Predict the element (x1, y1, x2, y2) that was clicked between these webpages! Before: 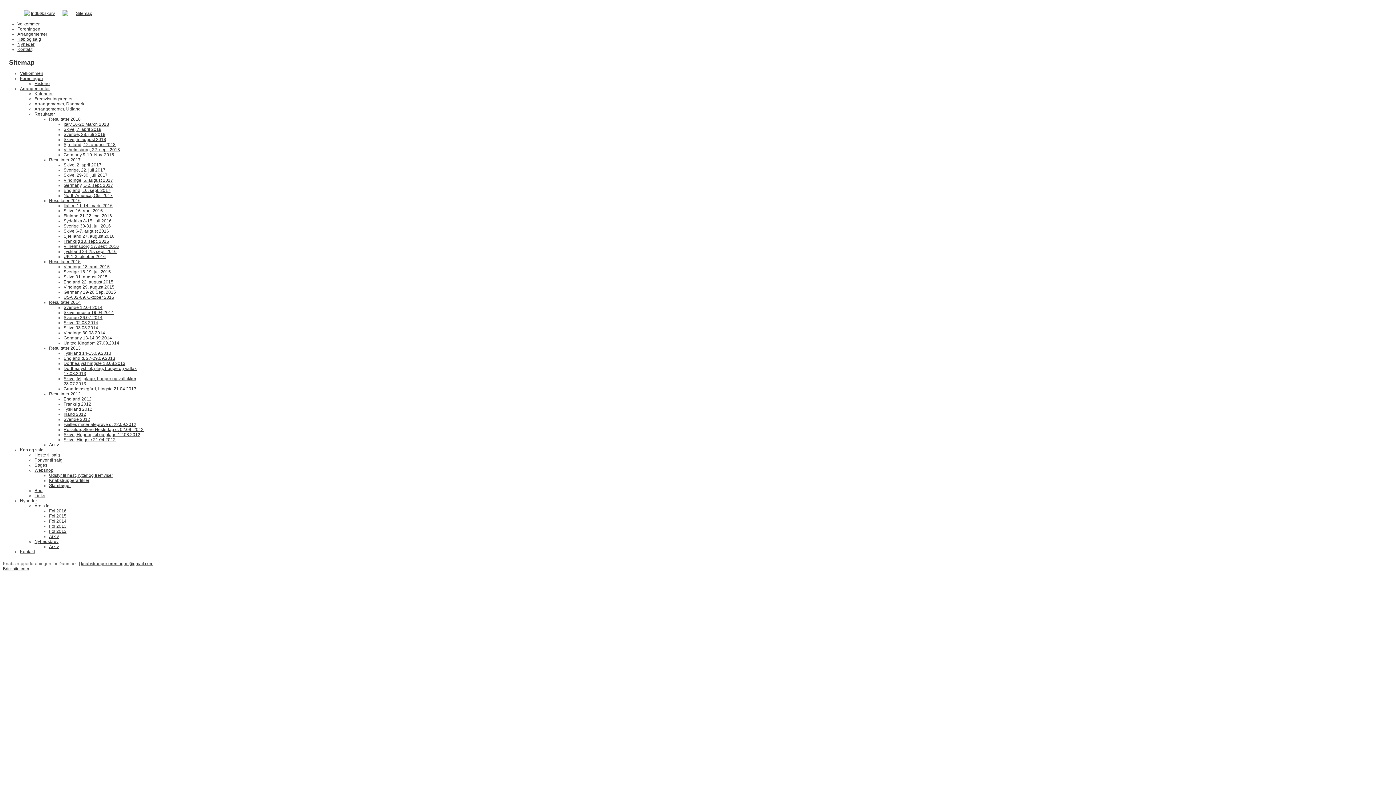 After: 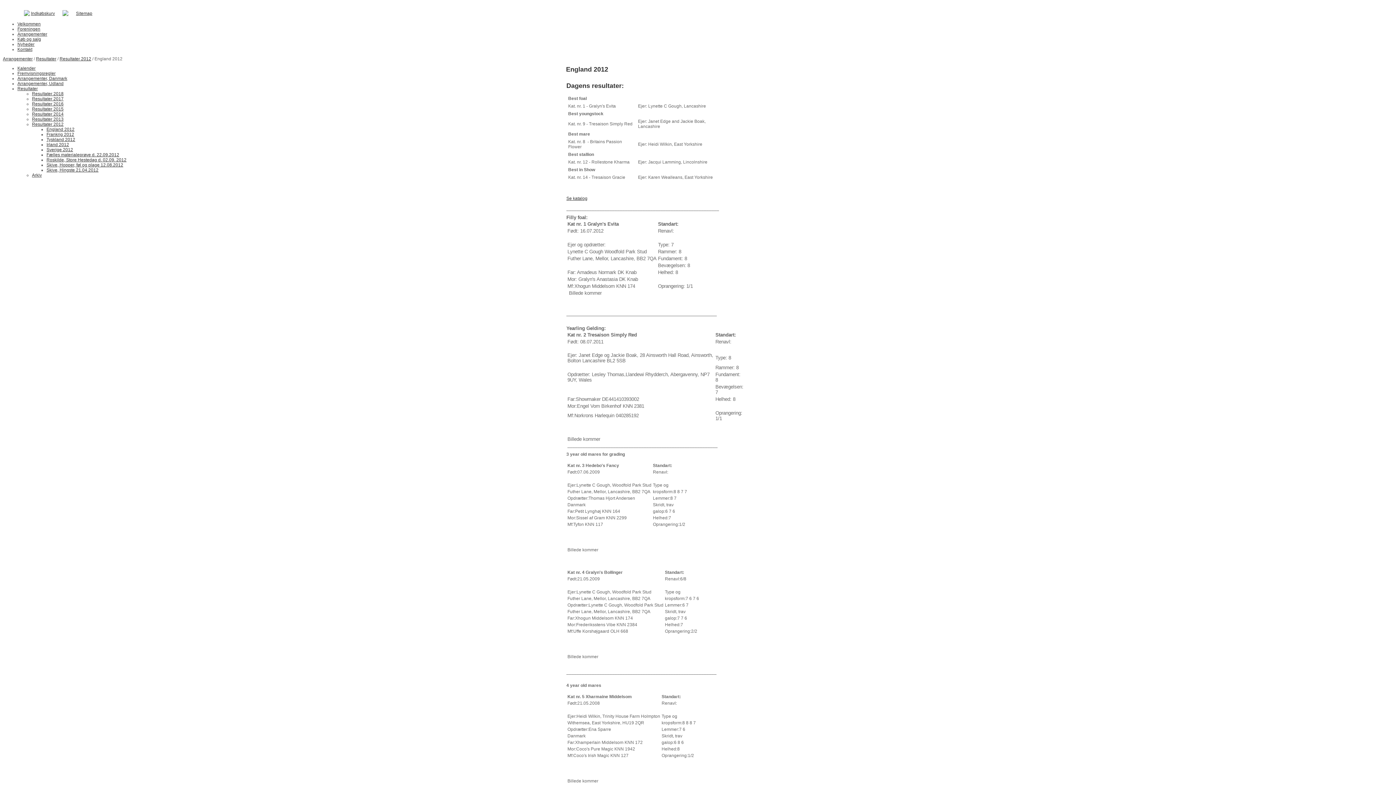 Action: bbox: (63, 396, 91, 401) label: England 2012